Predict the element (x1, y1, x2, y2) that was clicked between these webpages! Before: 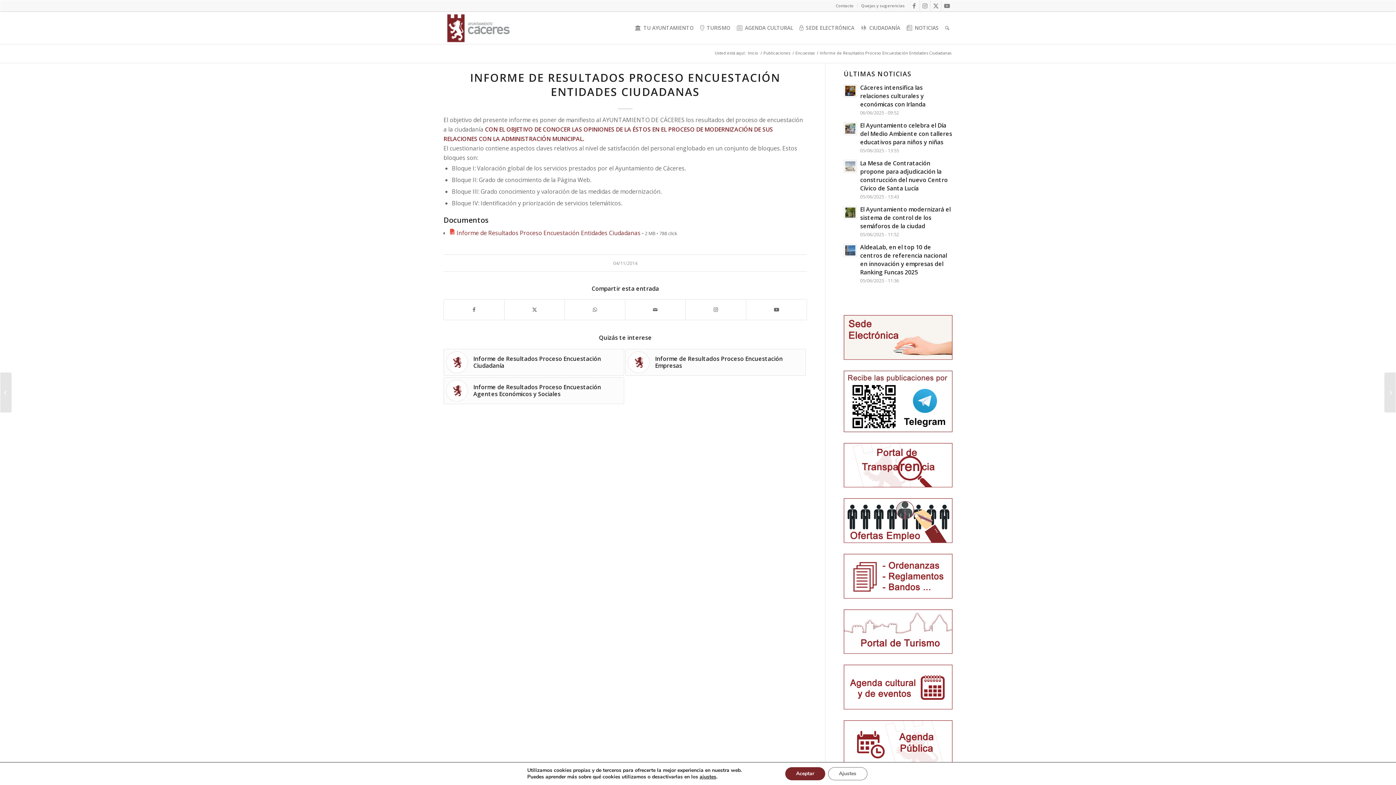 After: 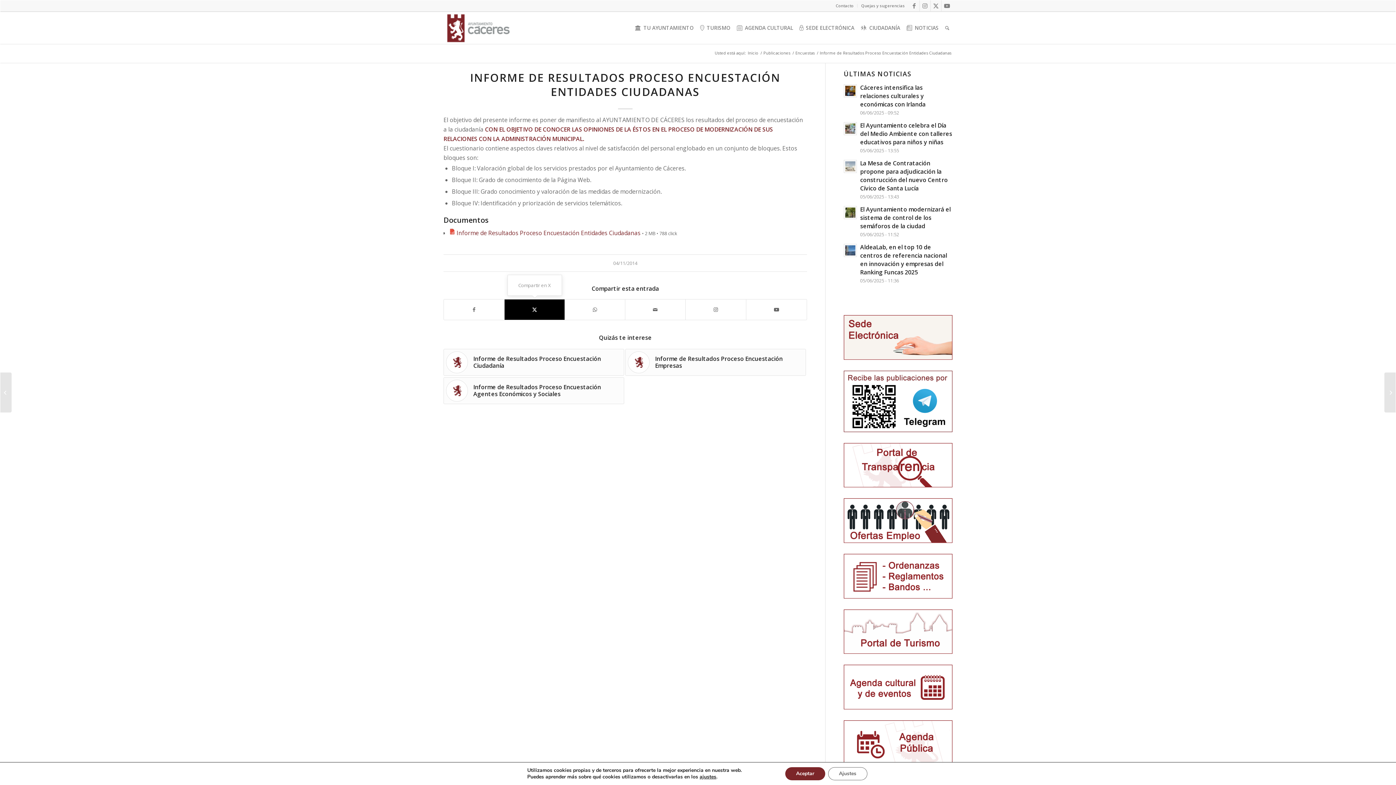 Action: bbox: (504, 299, 564, 320) label: Compartir en X